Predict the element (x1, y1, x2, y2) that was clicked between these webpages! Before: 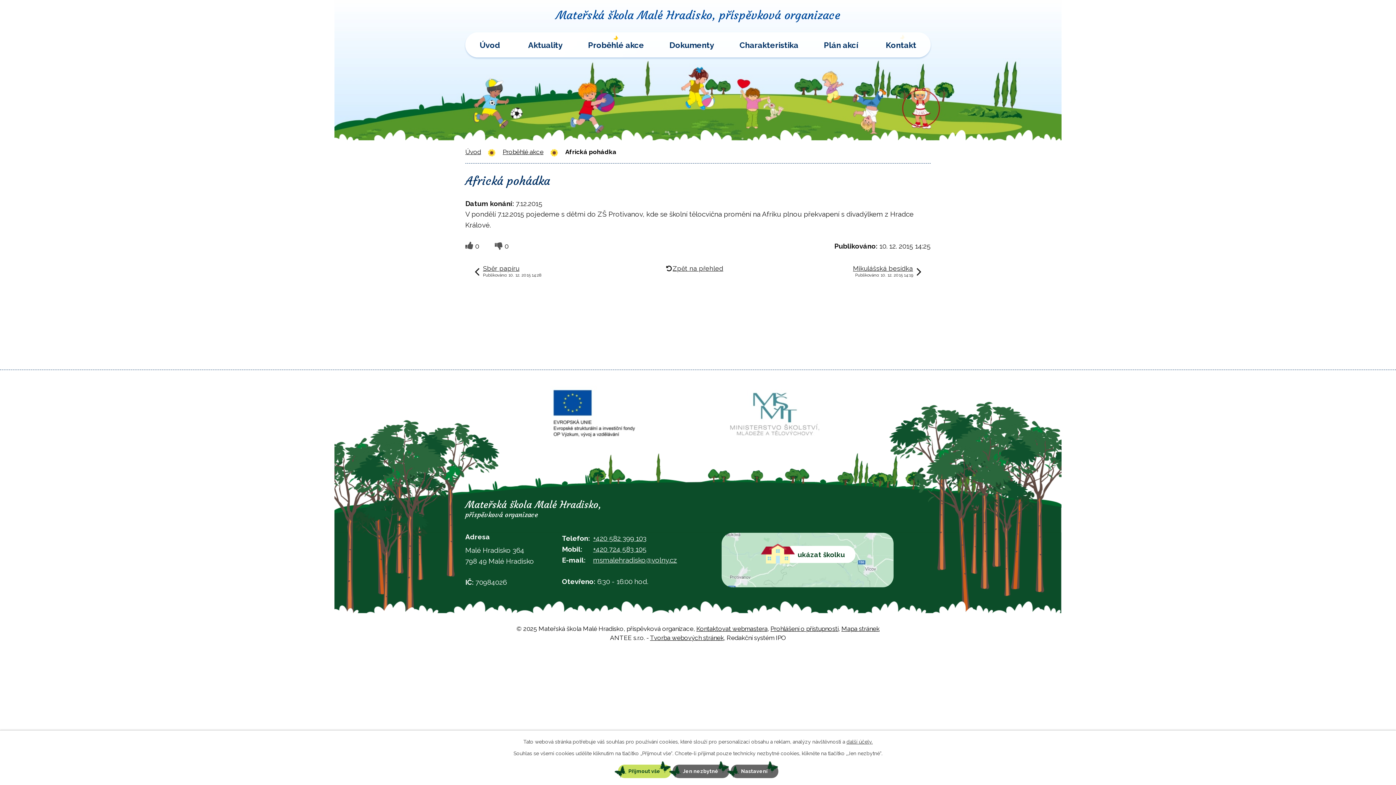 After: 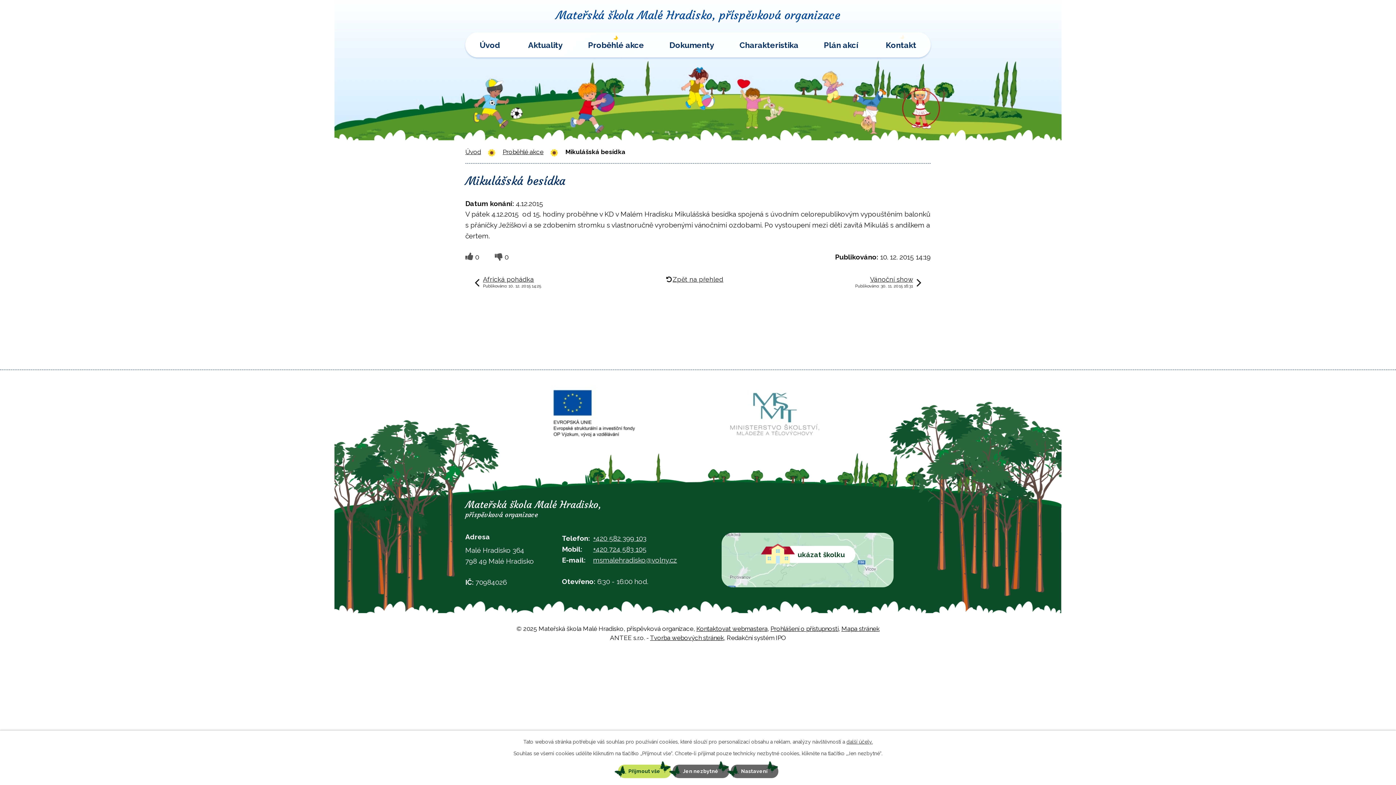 Action: bbox: (853, 264, 921, 278) label: Mikulášská besídka
Publikováno: 10. 12. 2015 14:19